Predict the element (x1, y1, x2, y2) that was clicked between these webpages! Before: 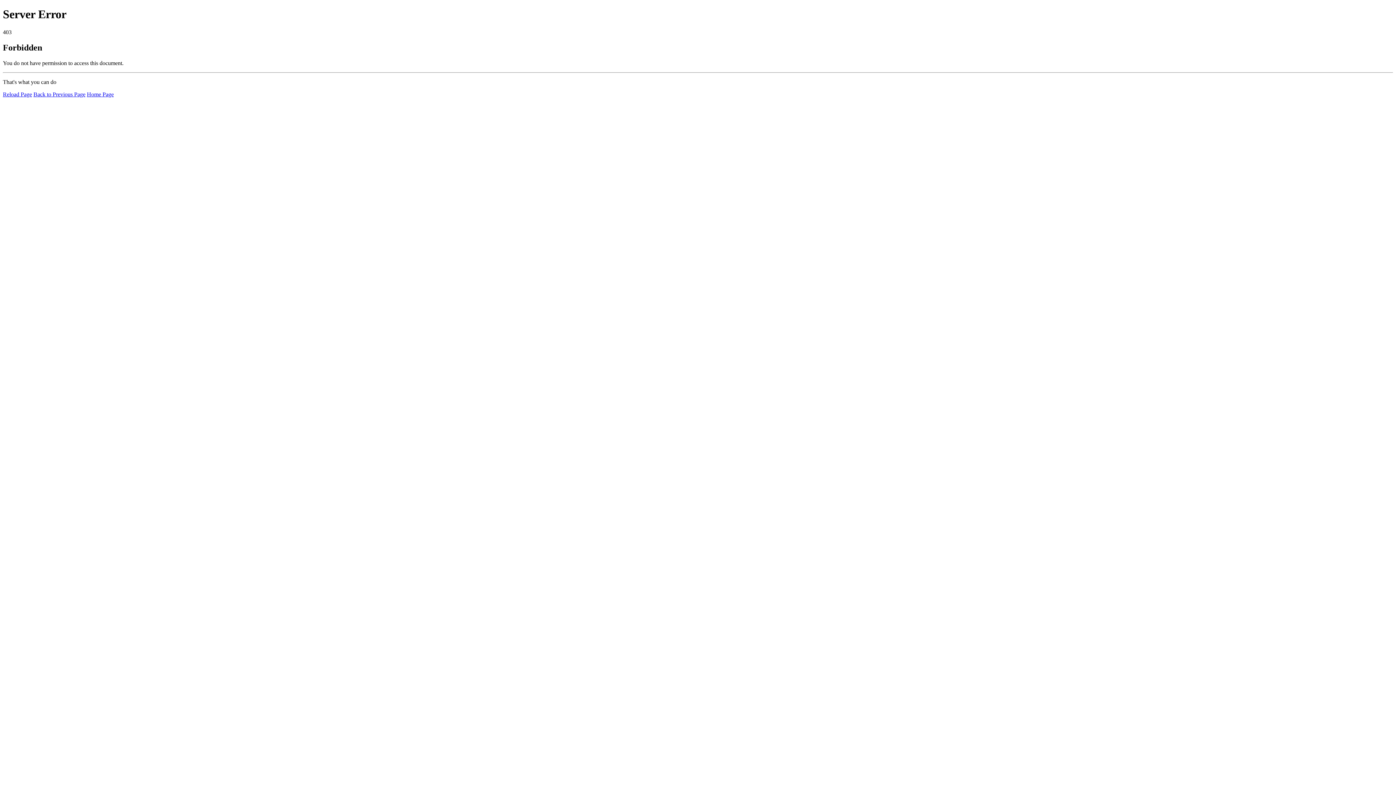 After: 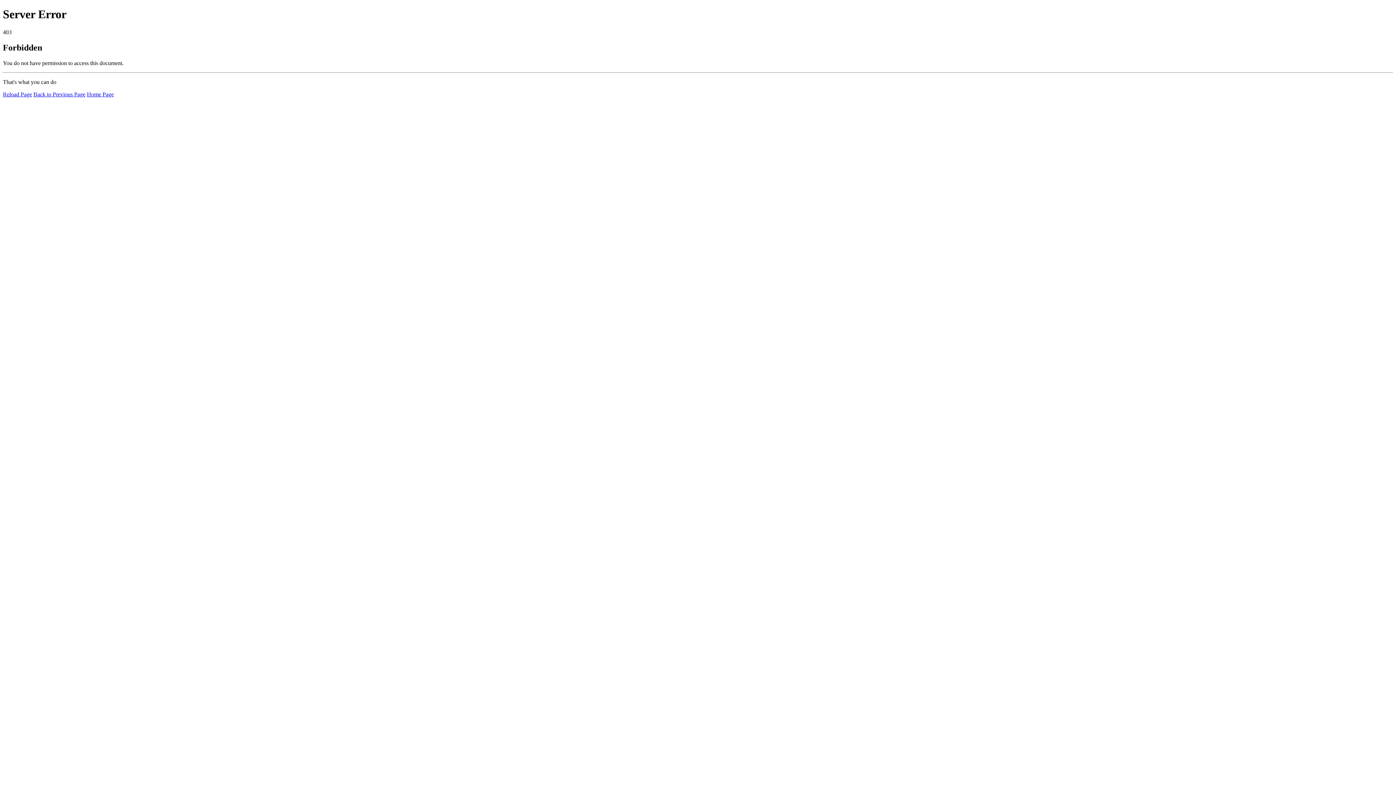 Action: bbox: (2, 91, 32, 97) label: Reload Page